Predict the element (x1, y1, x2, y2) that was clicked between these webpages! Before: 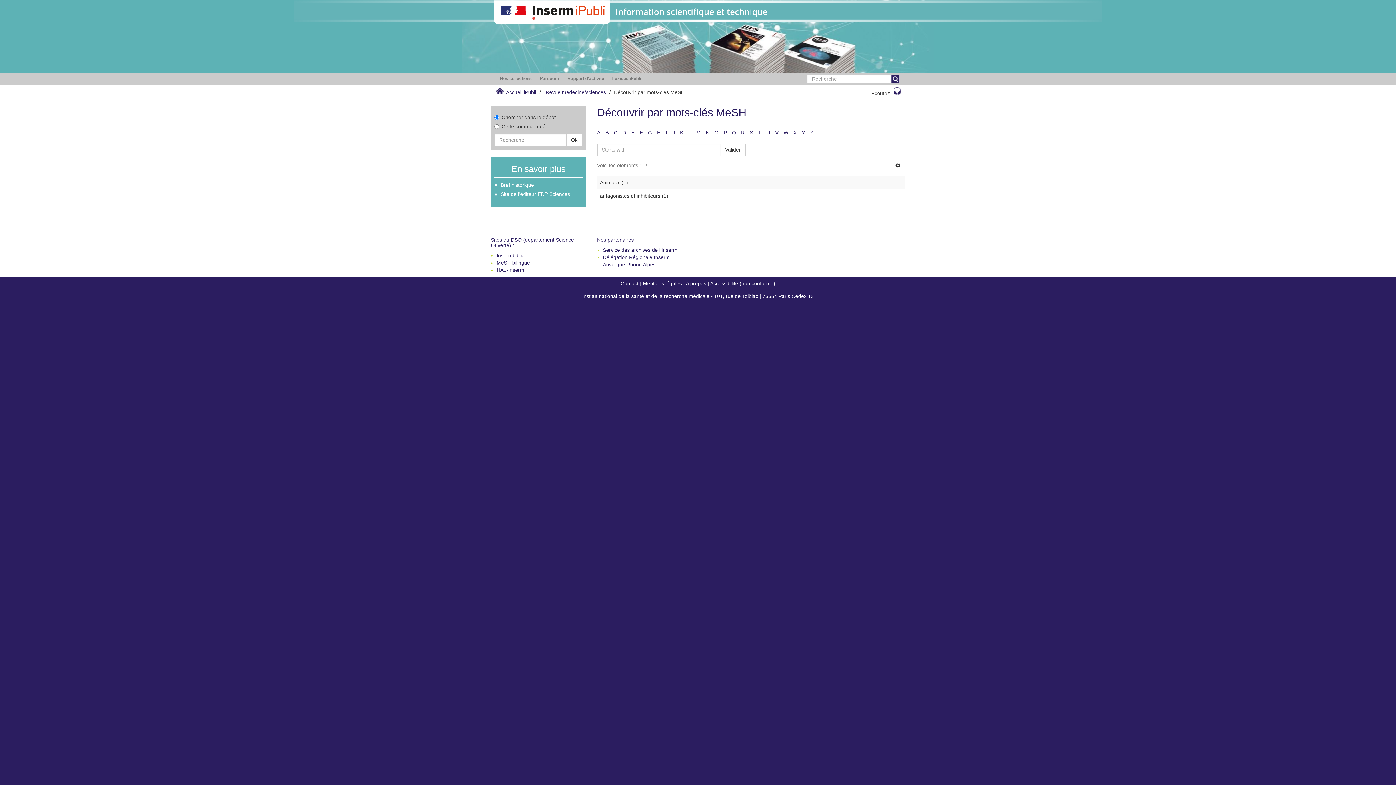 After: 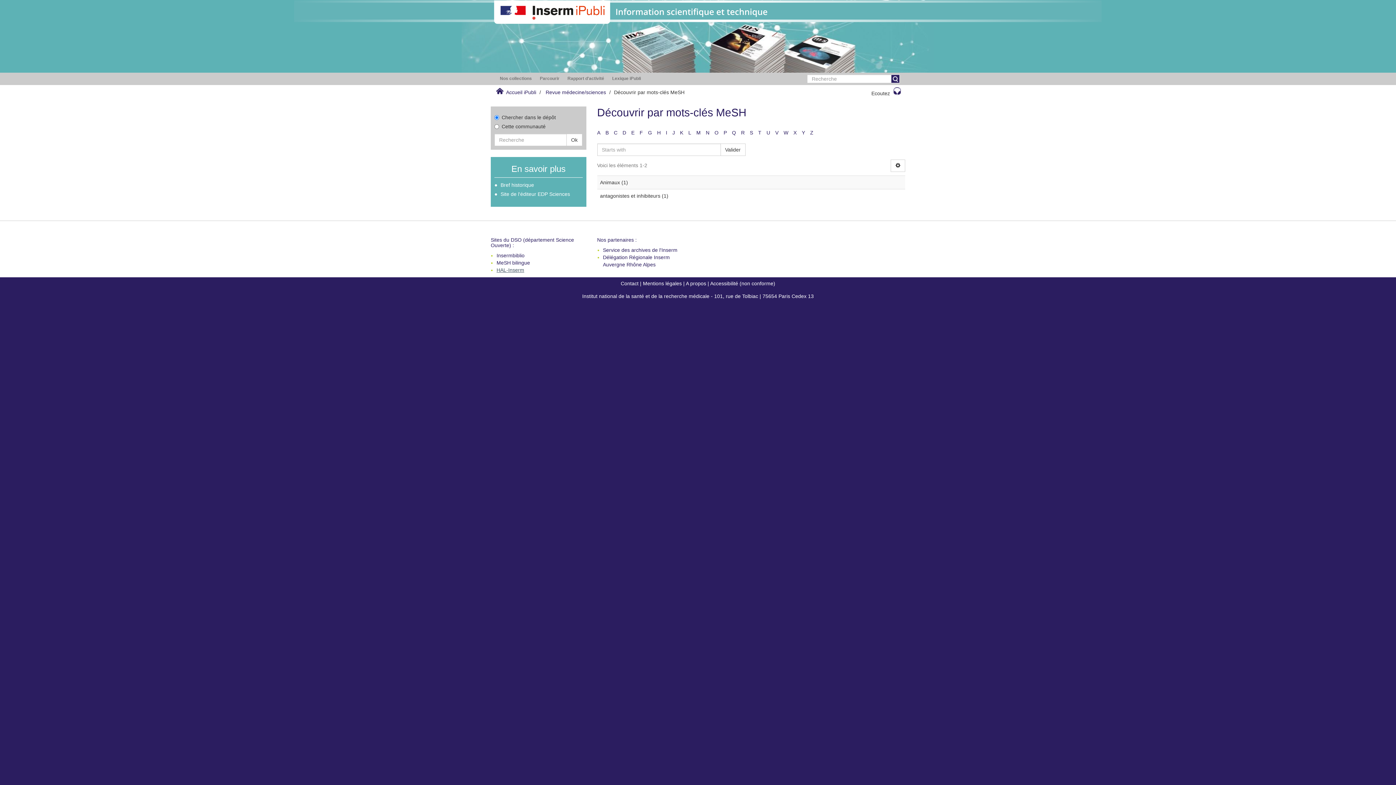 Action: bbox: (496, 267, 524, 273) label: HAL-Inserm